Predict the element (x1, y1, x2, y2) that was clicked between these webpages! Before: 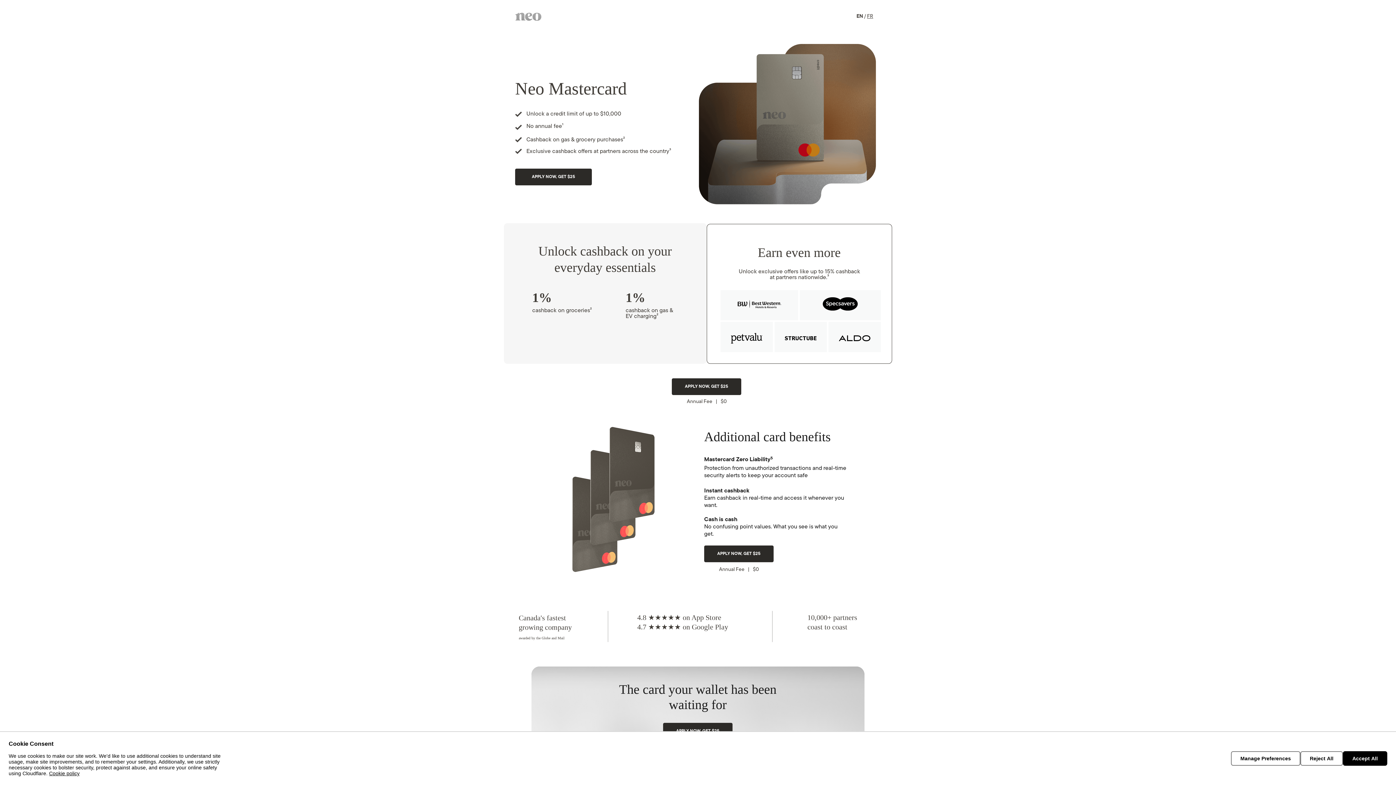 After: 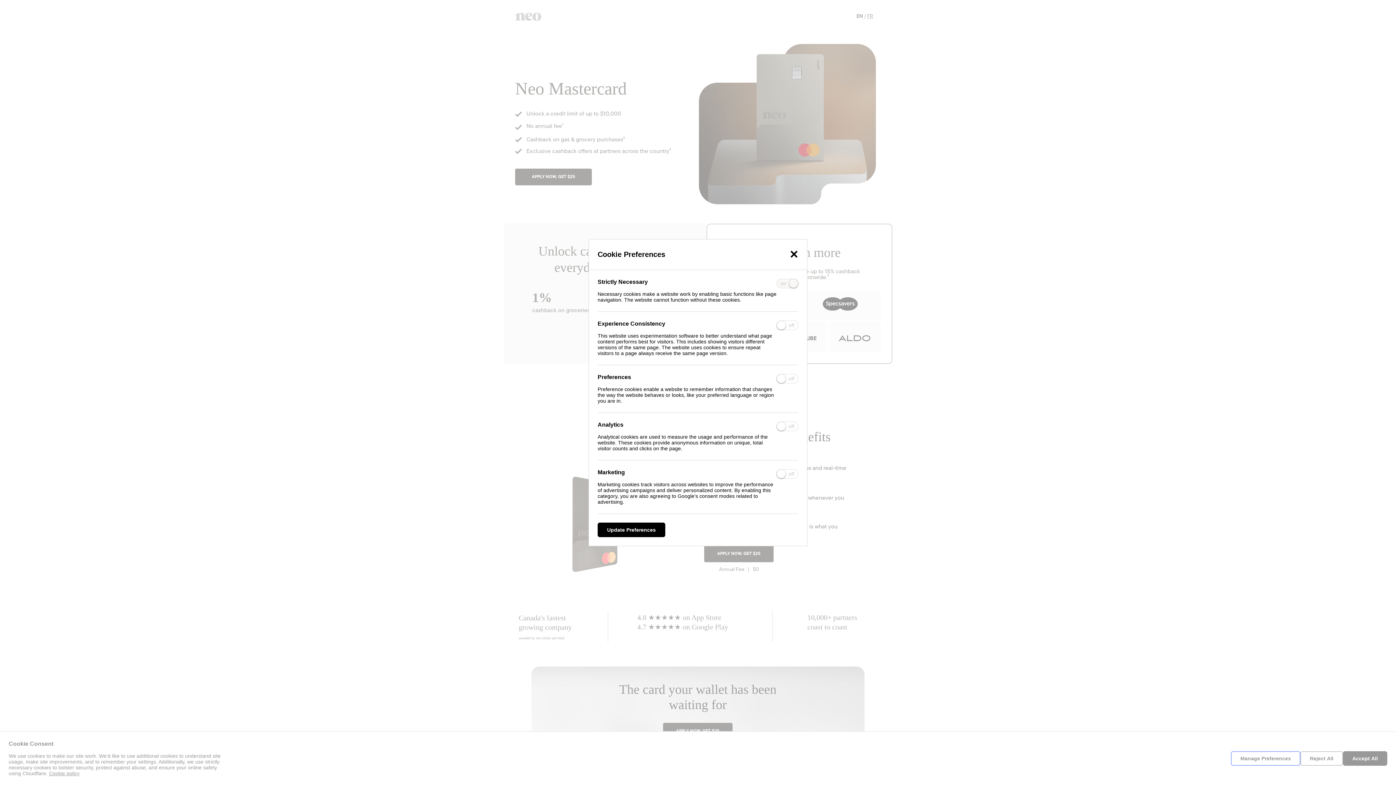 Action: bbox: (1231, 751, 1300, 766) label: Manage Preferences